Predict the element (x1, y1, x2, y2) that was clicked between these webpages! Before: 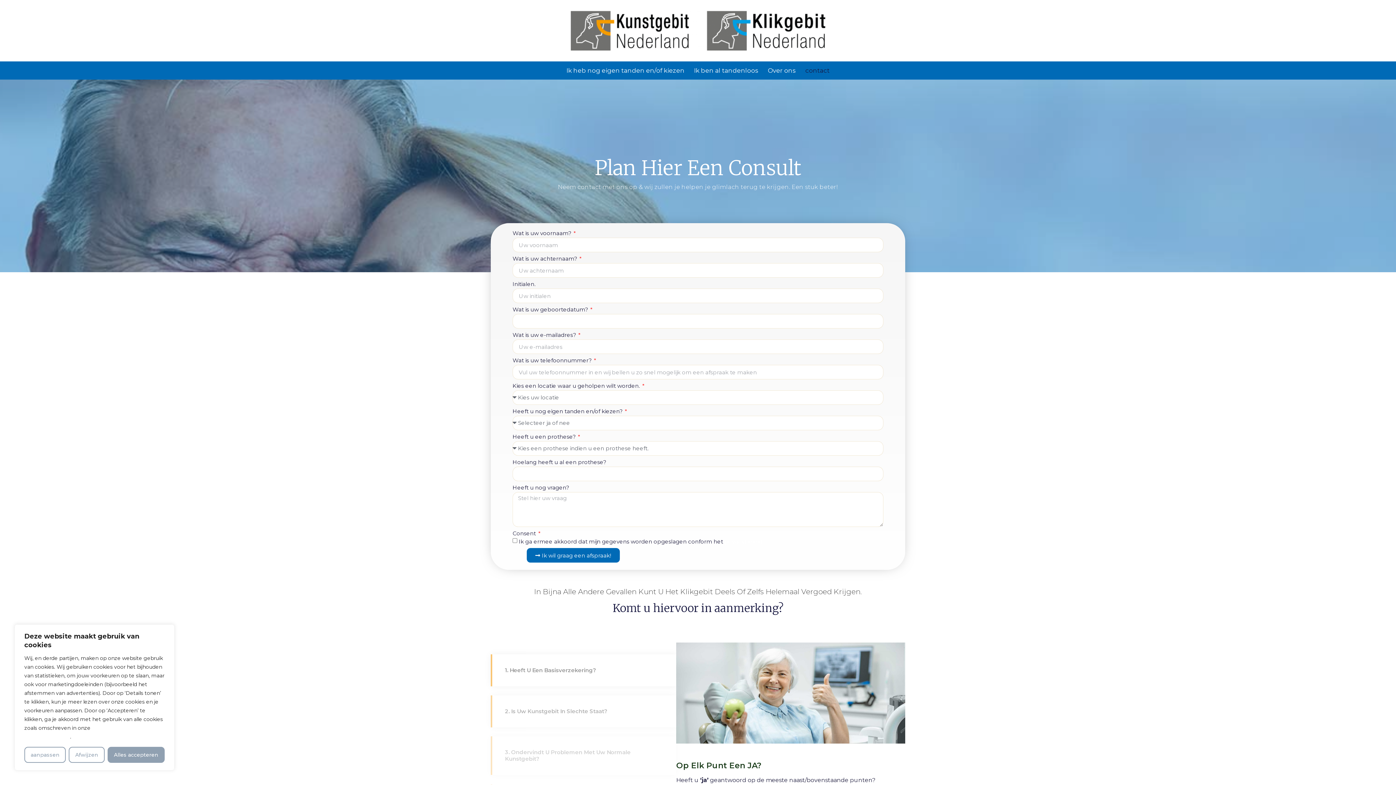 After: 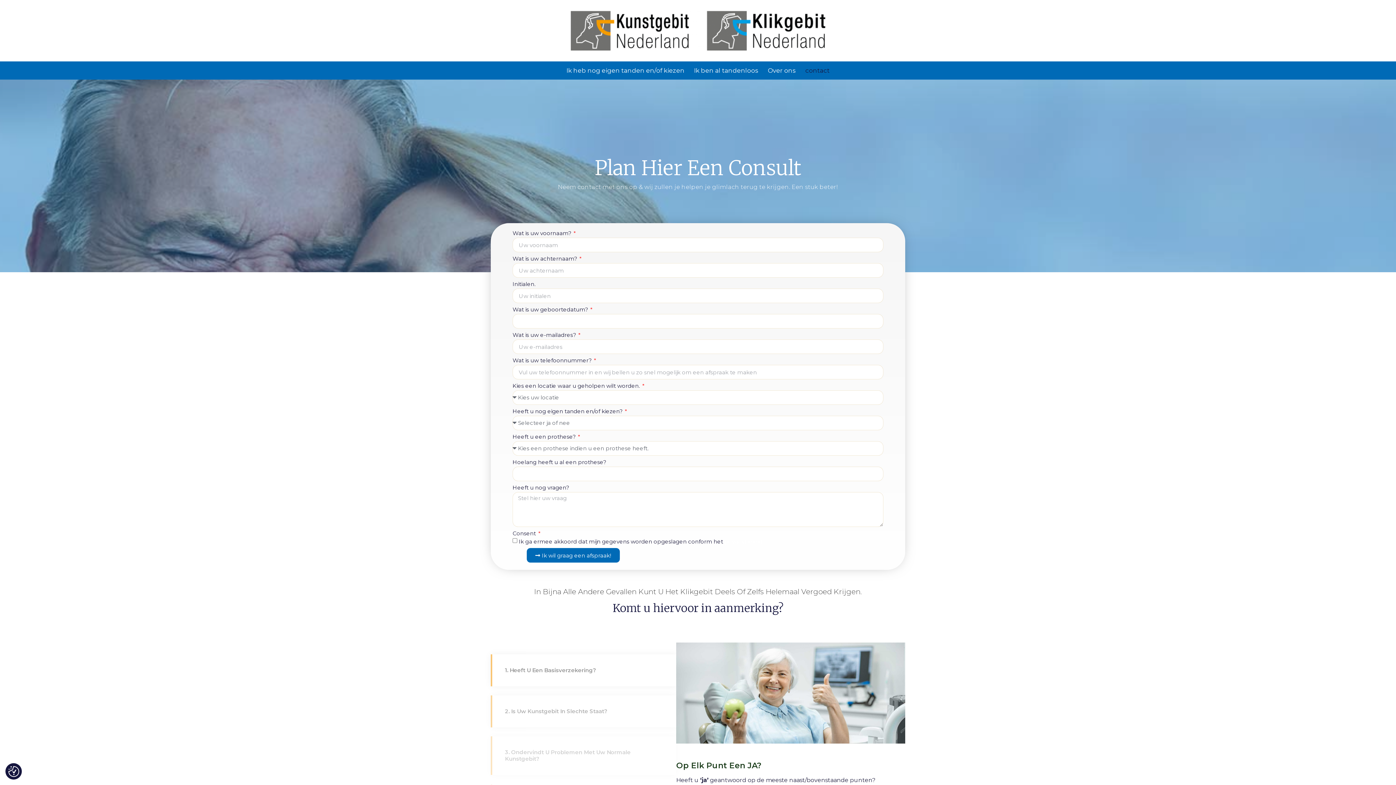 Action: bbox: (68, 747, 104, 763) label: Afwijzen